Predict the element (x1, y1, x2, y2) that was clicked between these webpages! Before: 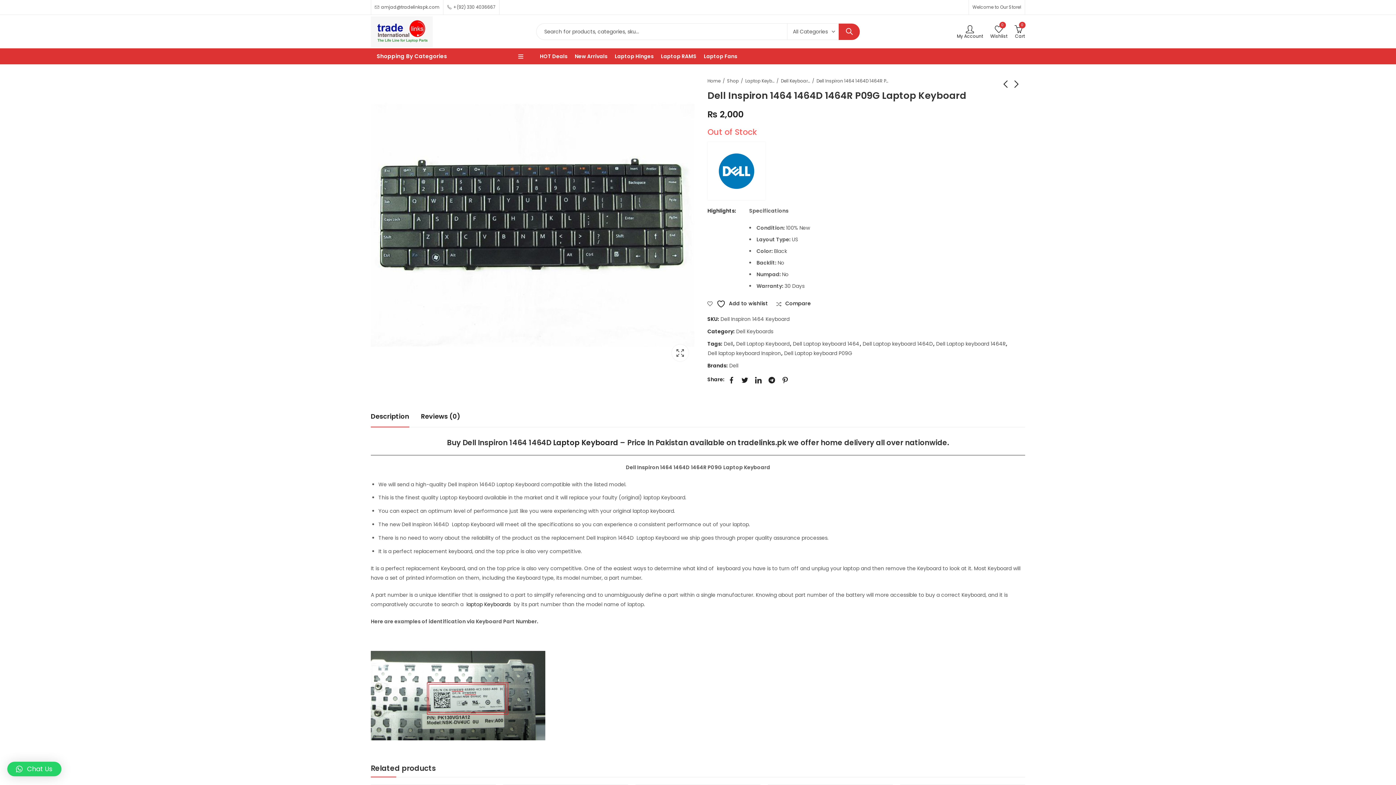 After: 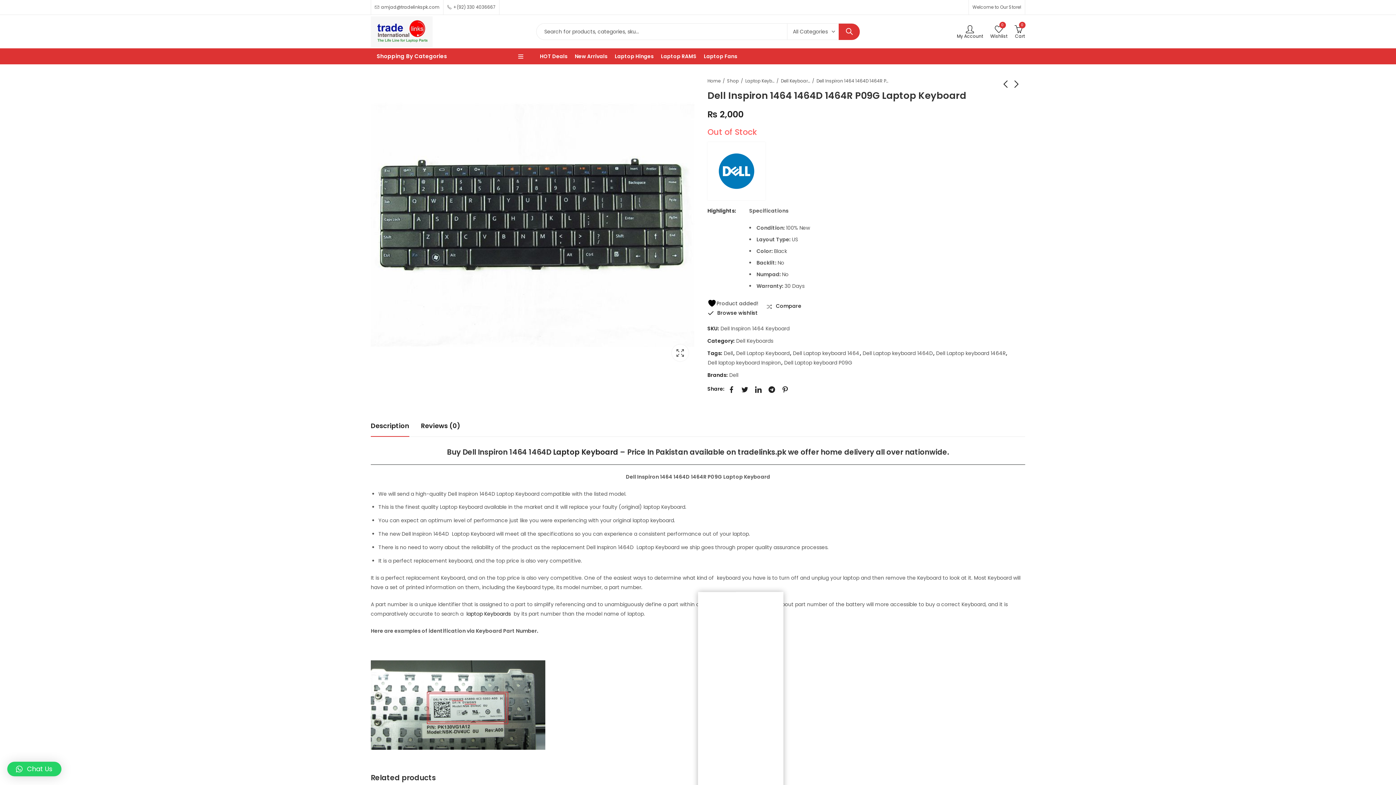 Action: label:   Add to wishlist bbox: (707, 298, 768, 308)